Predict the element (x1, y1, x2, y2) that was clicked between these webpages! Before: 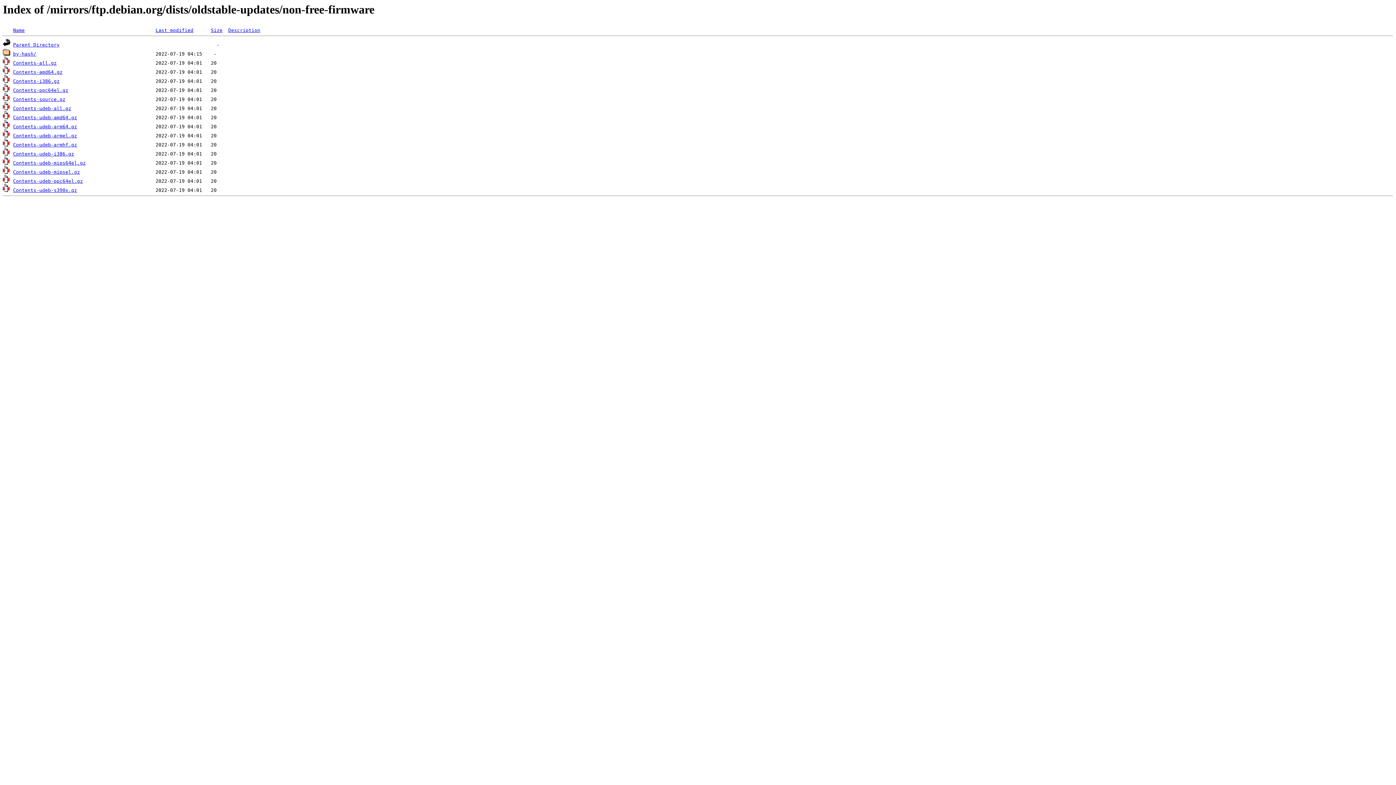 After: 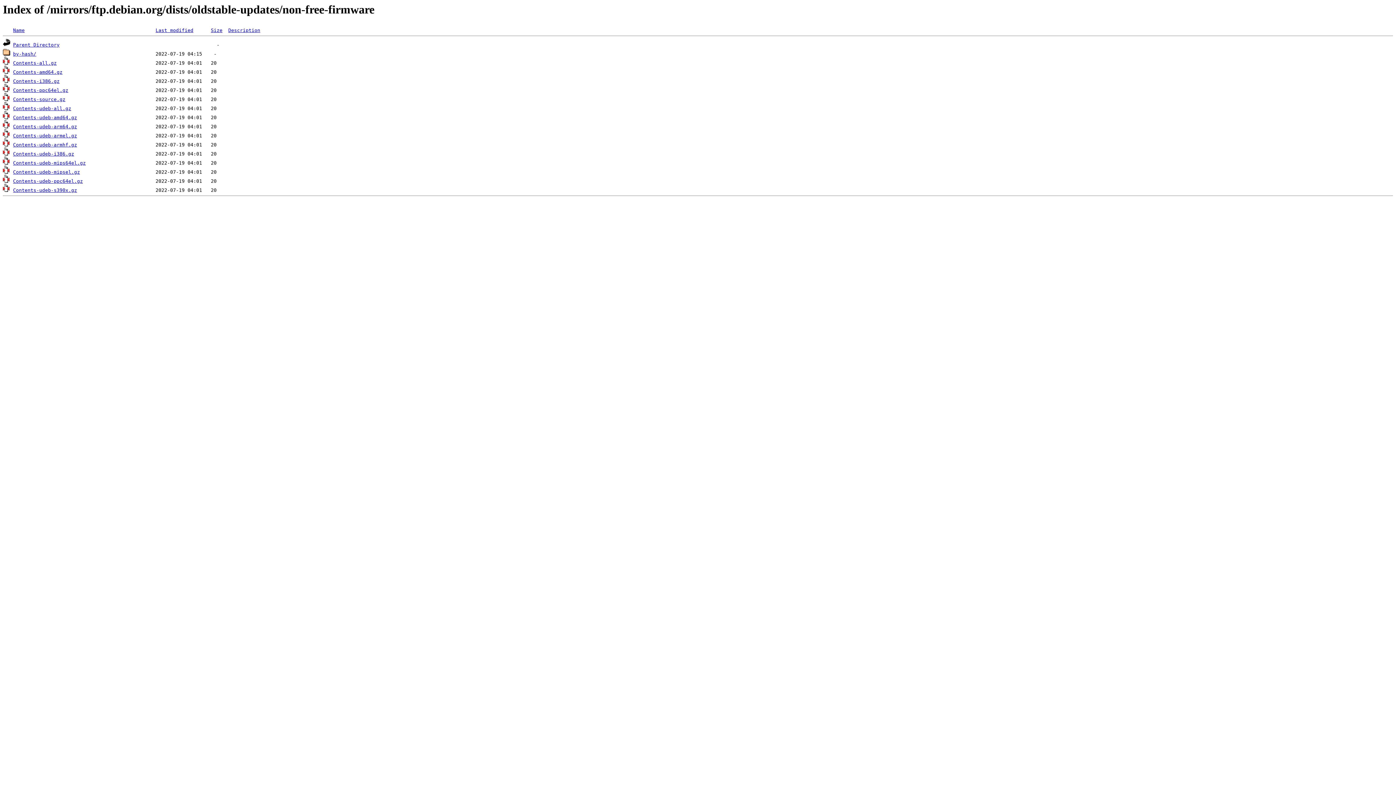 Action: label: Contents-udeb-arm64.gz bbox: (13, 124, 77, 129)